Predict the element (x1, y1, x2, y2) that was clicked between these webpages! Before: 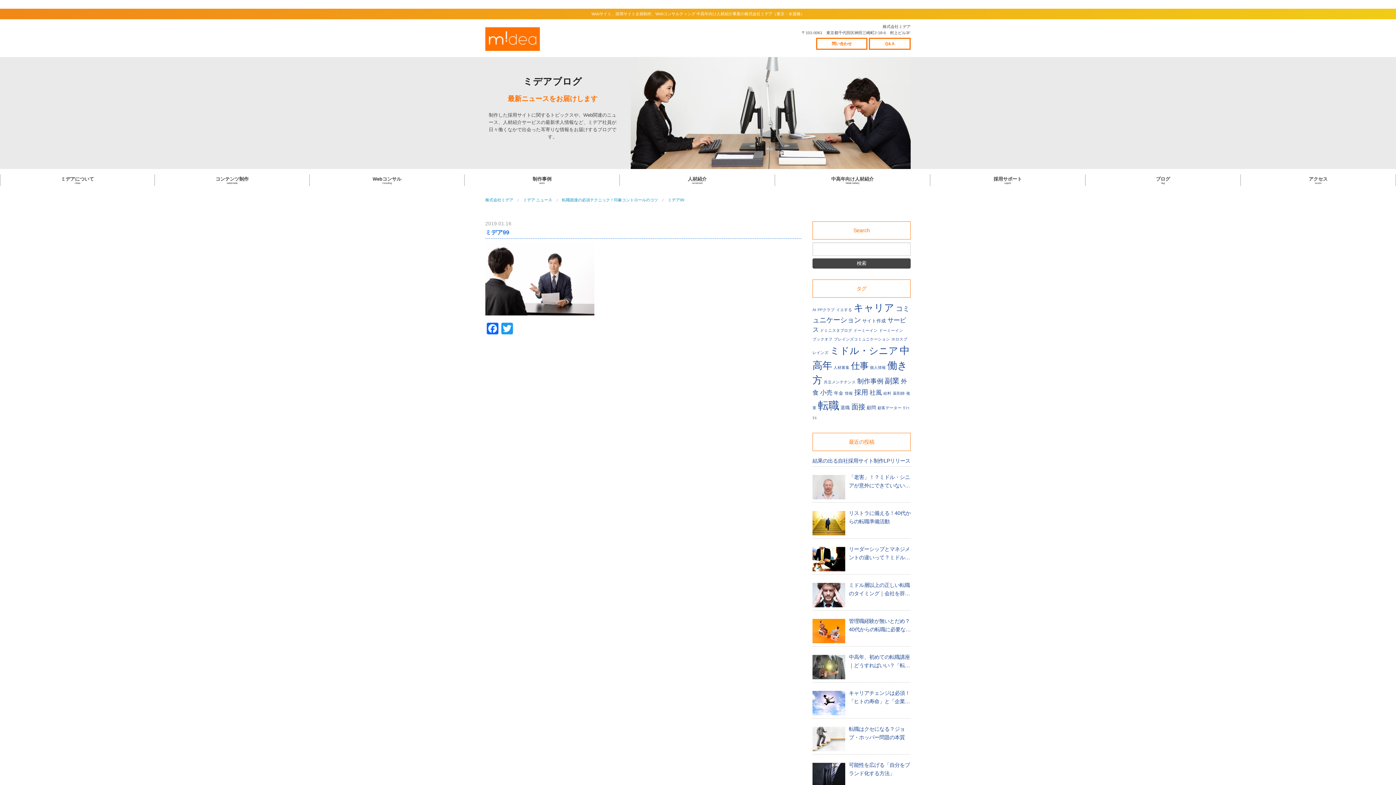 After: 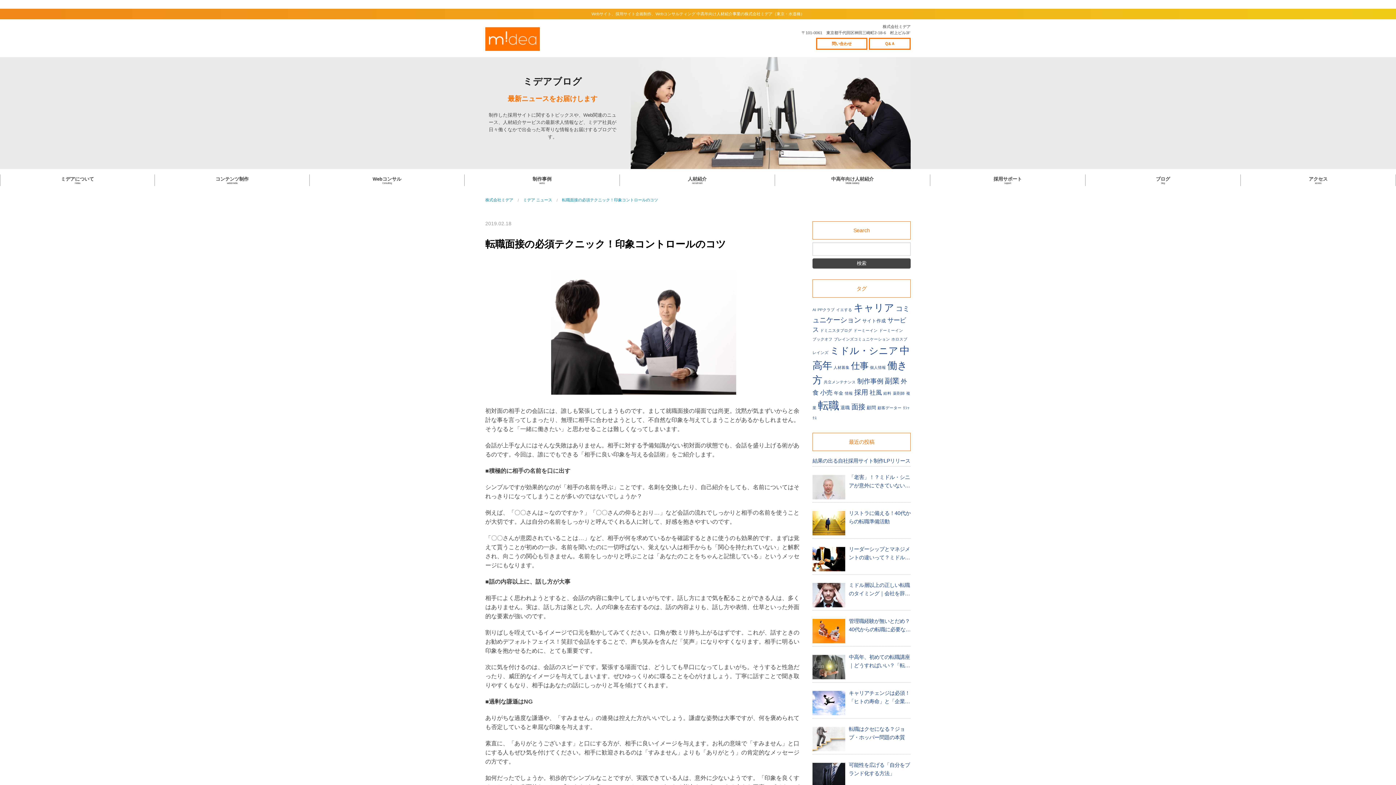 Action: label: 転職面接の必須テクニック！印象コントロールのコツ bbox: (562, 197, 658, 202)